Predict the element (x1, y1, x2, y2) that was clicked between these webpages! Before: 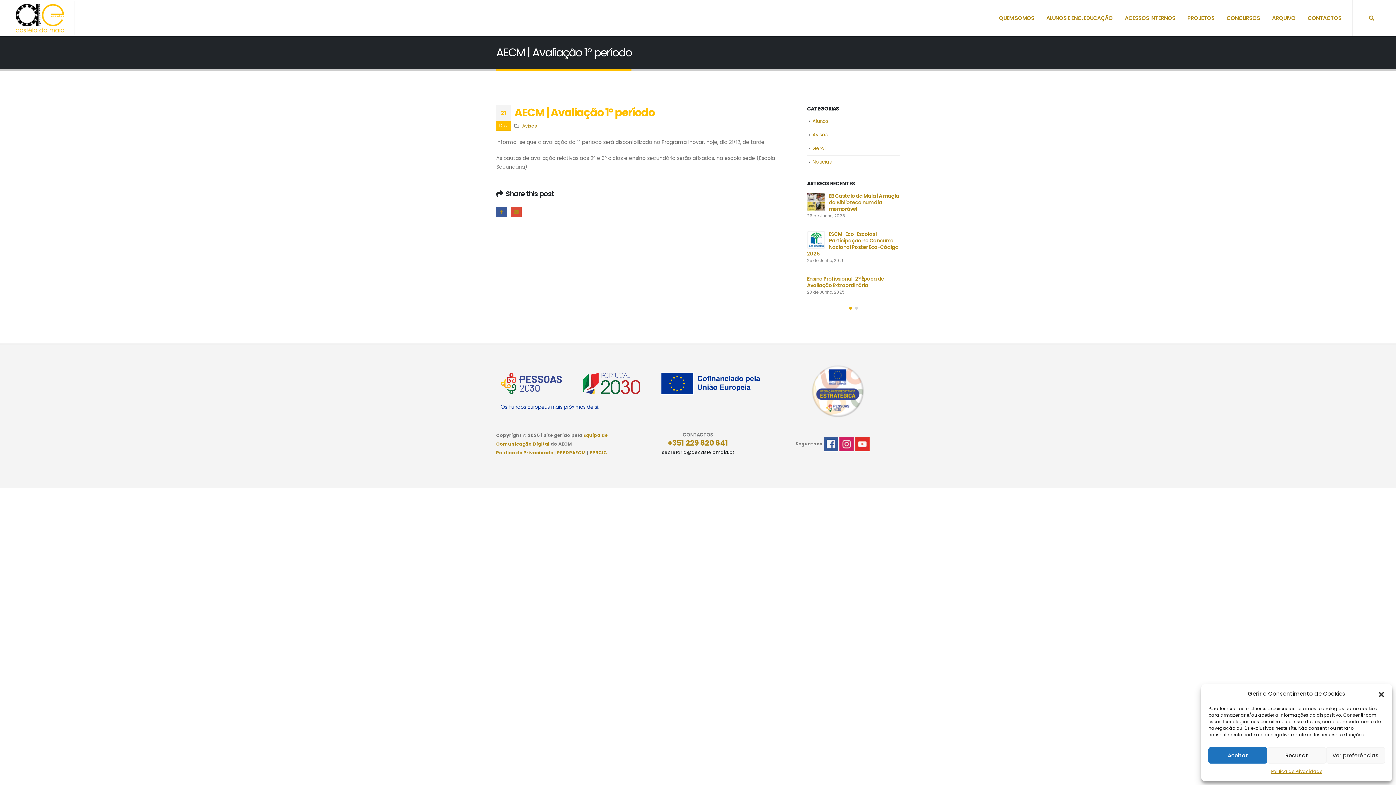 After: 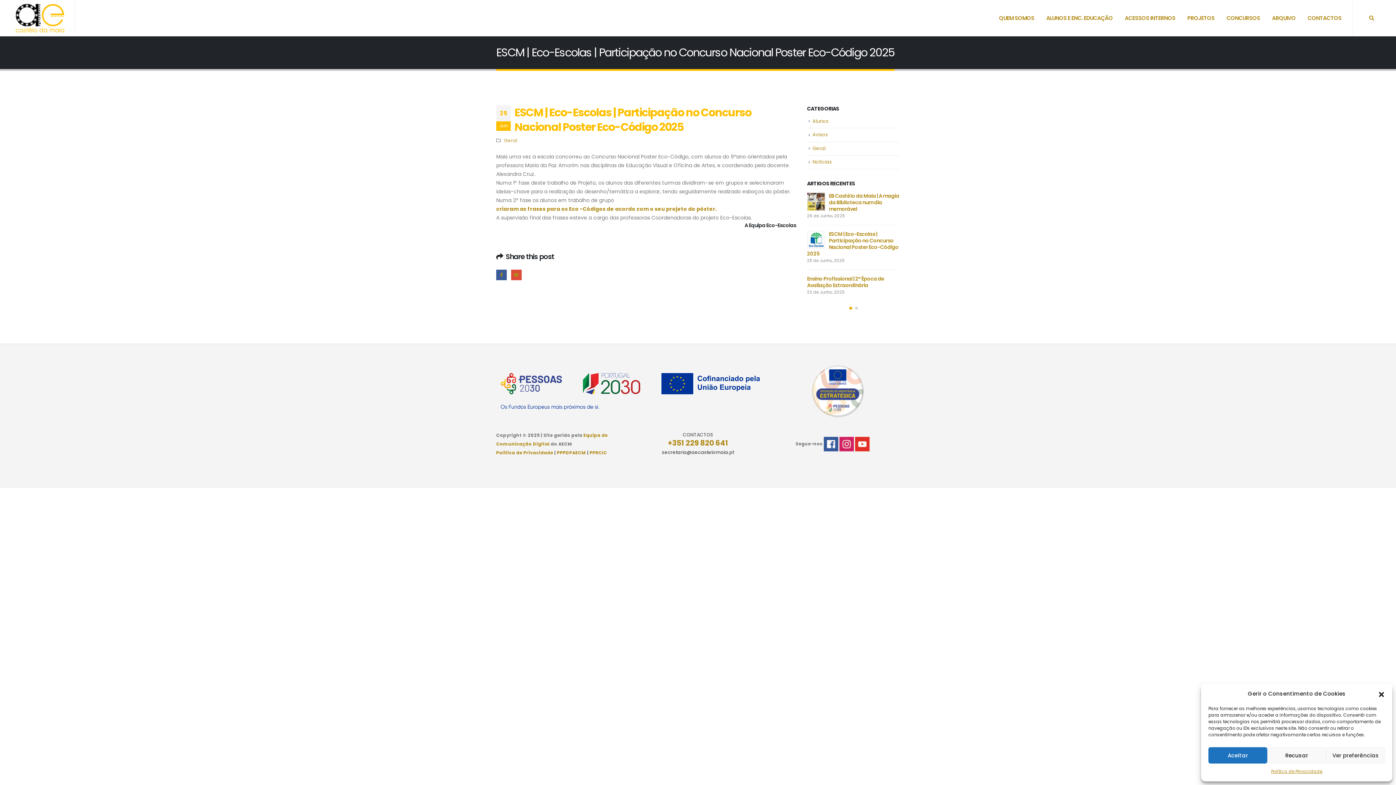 Action: bbox: (807, 230, 898, 257) label: ESCM | Eco-Escolas | Participação no Concurso Nacional Poster Eco-Código 2025